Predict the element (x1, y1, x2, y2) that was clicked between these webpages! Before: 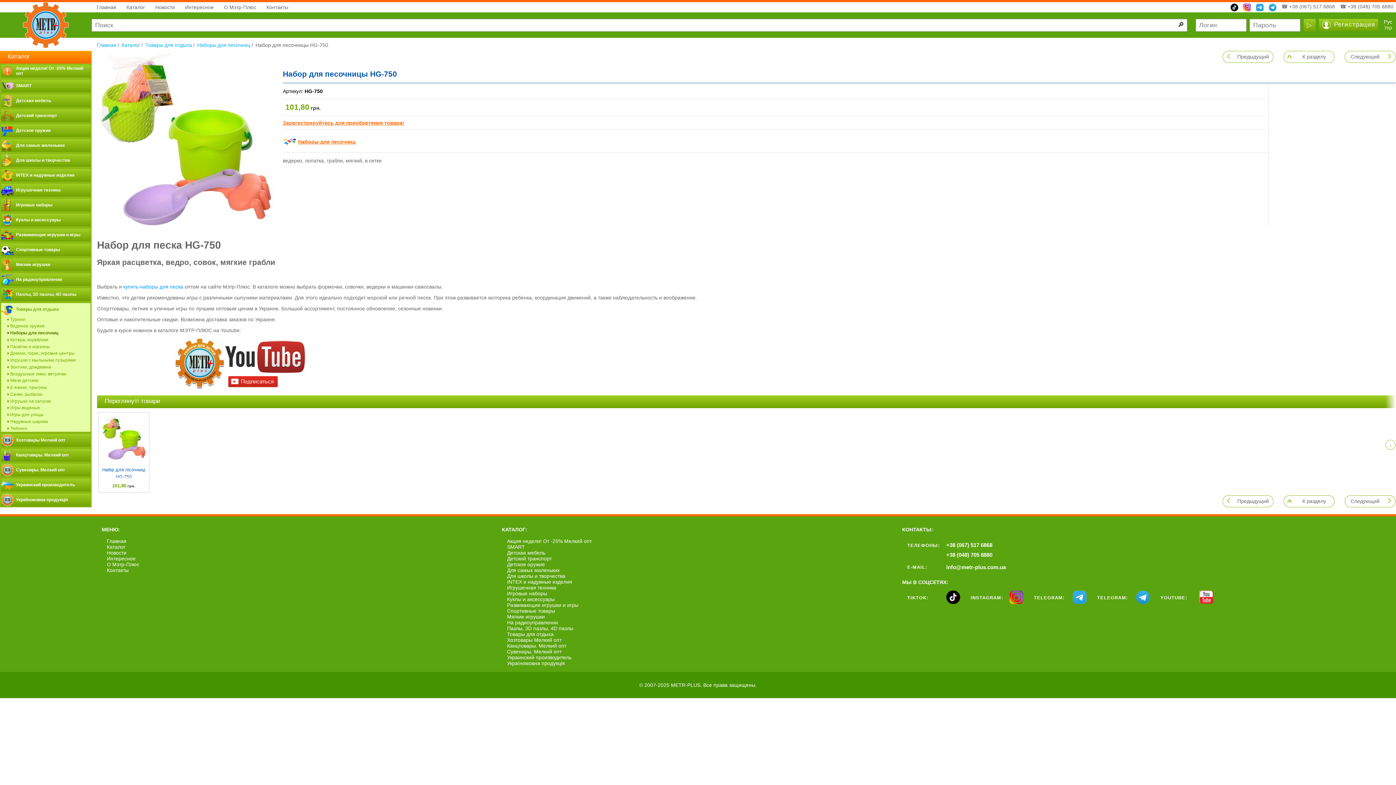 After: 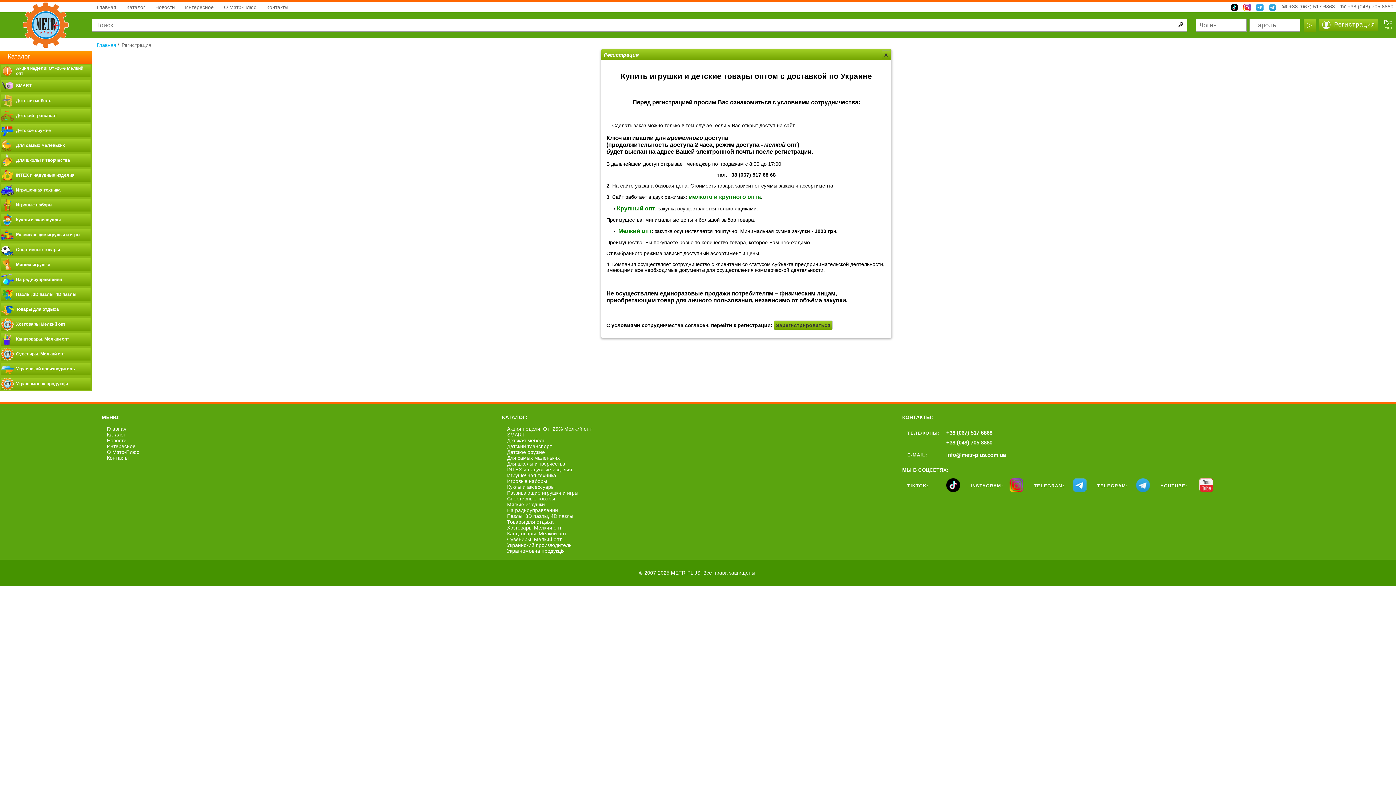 Action: label: Зарегистрируйтесь для приобретения товара! bbox: (282, 116, 1396, 129)